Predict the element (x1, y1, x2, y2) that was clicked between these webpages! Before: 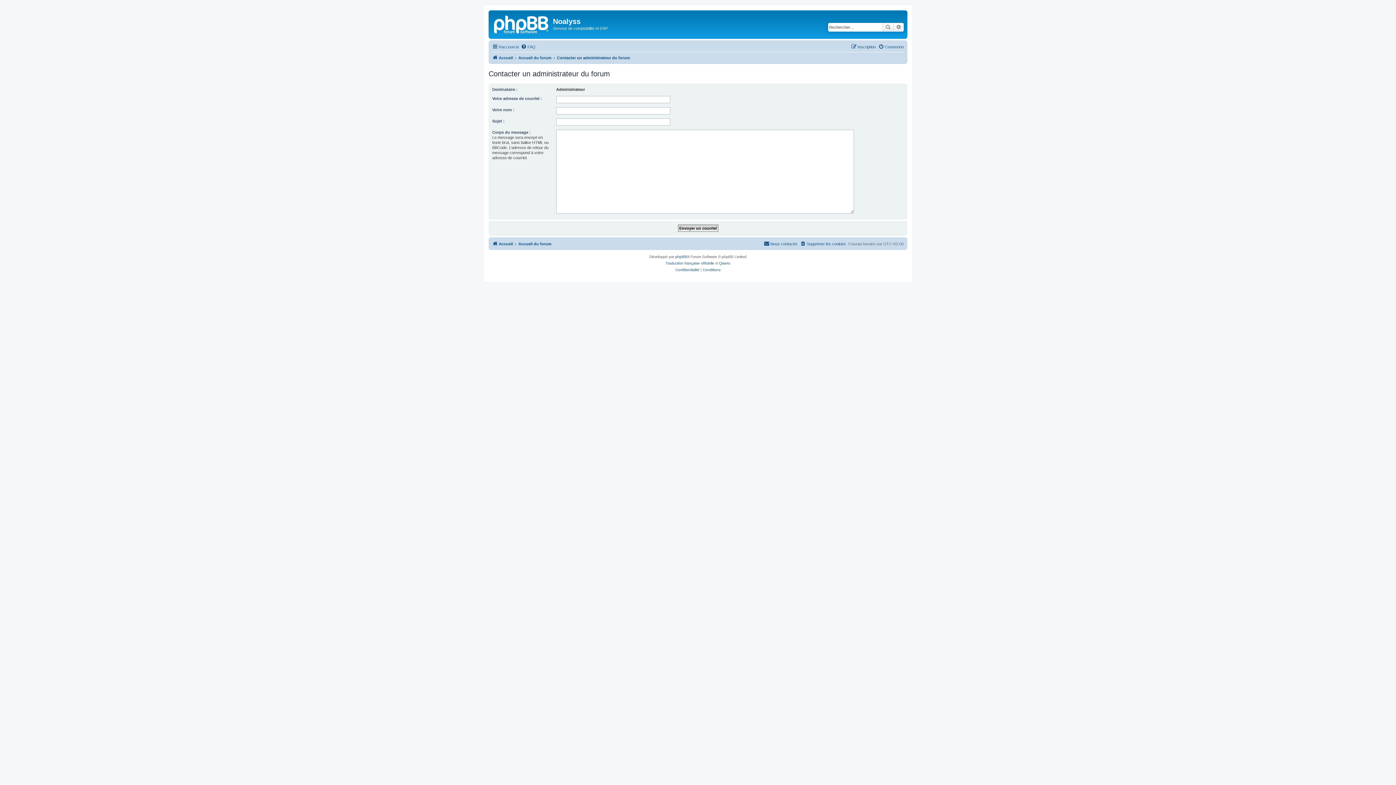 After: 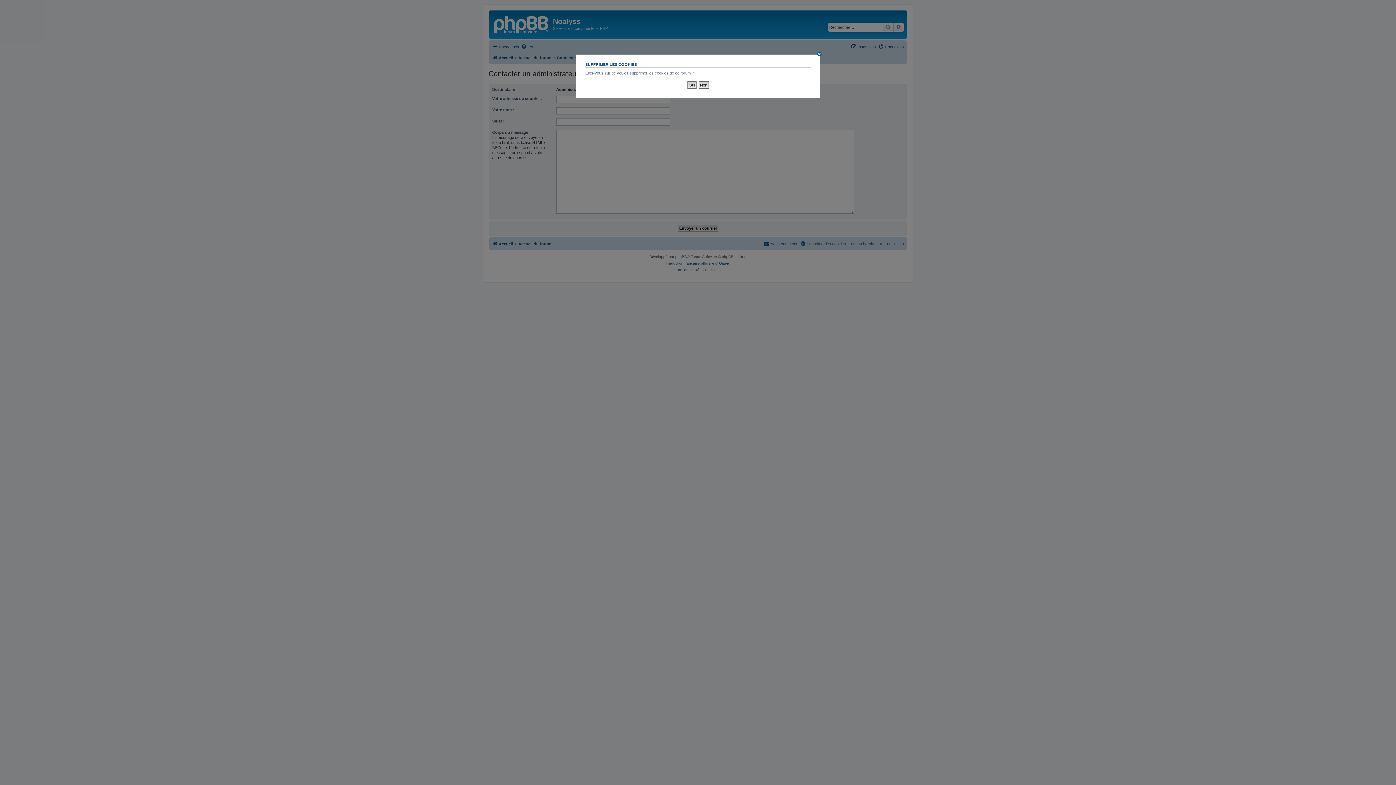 Action: bbox: (800, 239, 846, 248) label: Supprimer les cookies